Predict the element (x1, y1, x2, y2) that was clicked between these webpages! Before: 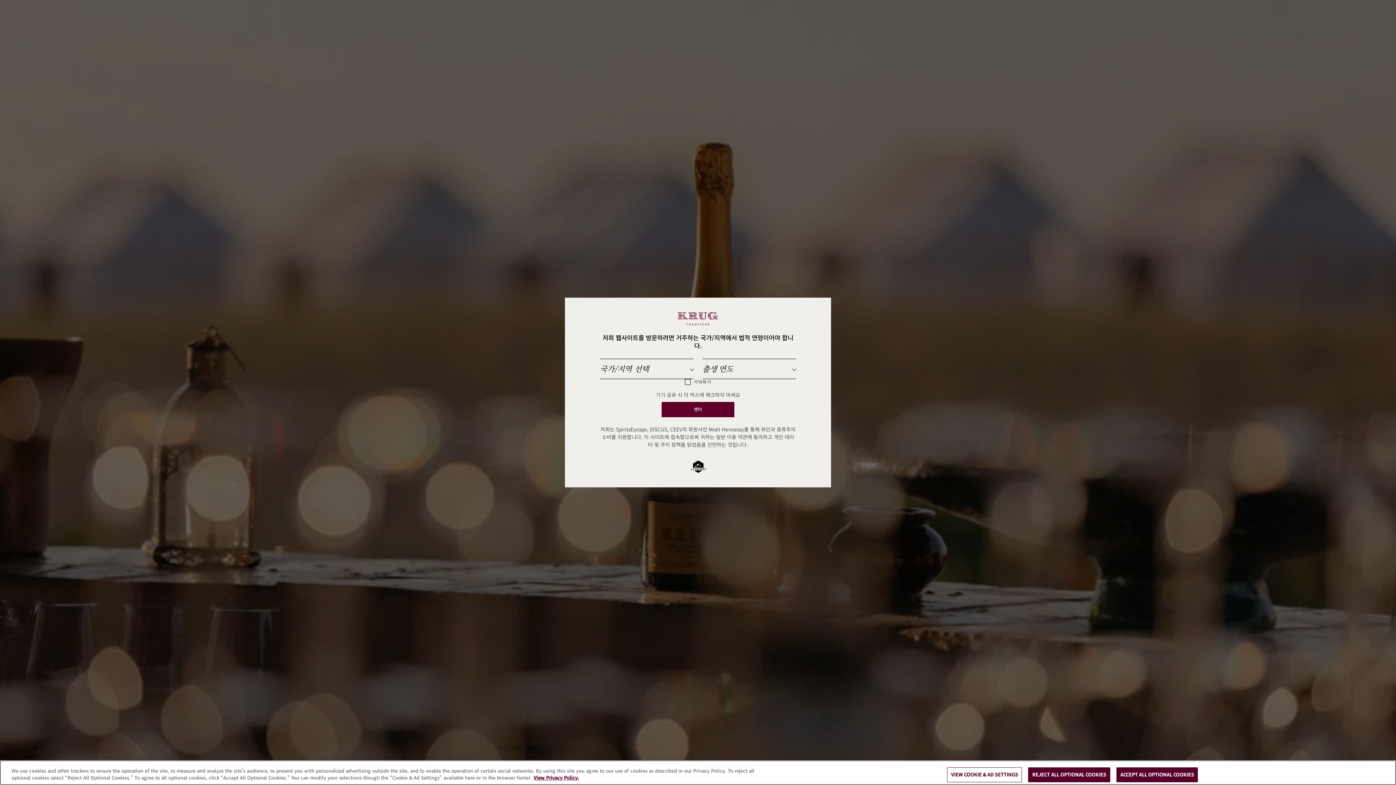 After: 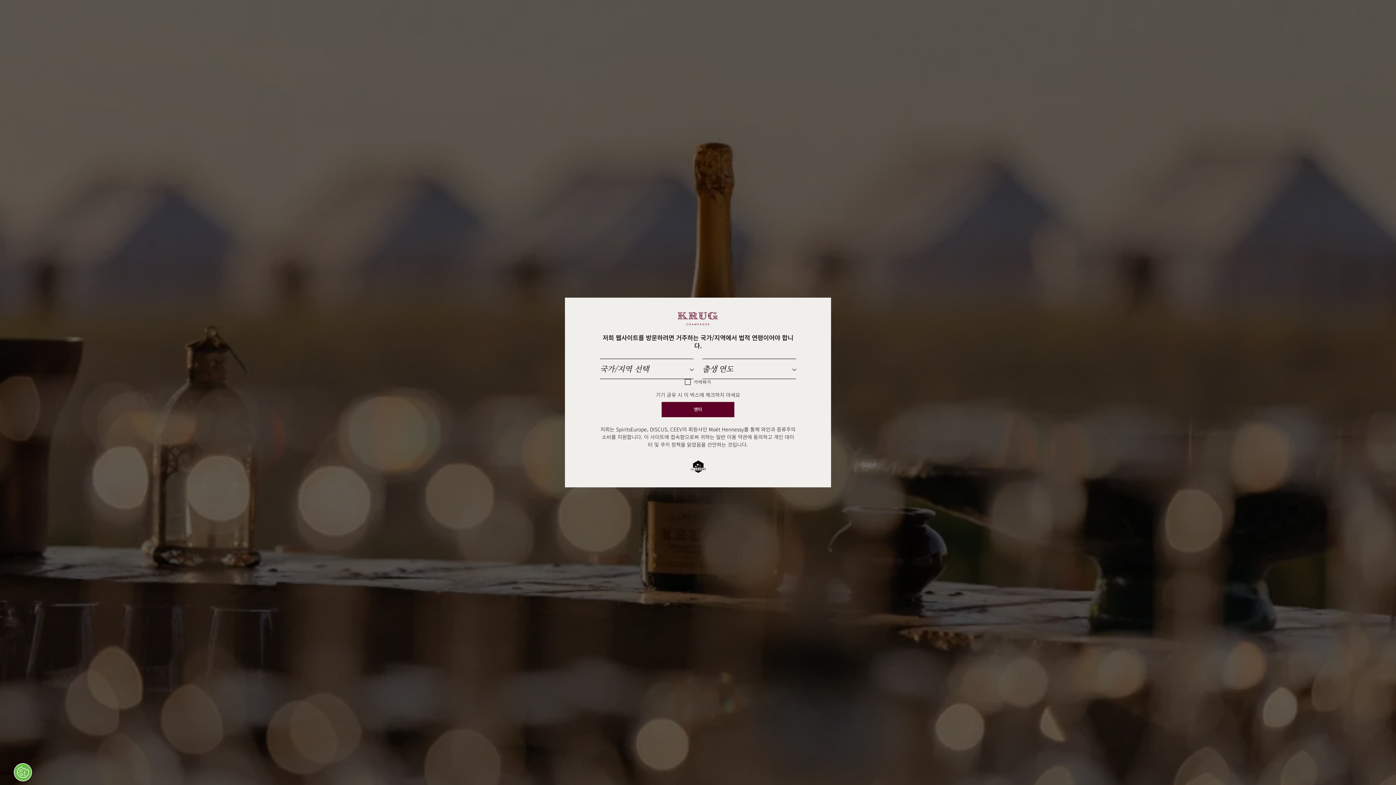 Action: label: ACCEPT ALL OPTIONAL COOKIES bbox: (1116, 767, 1198, 782)